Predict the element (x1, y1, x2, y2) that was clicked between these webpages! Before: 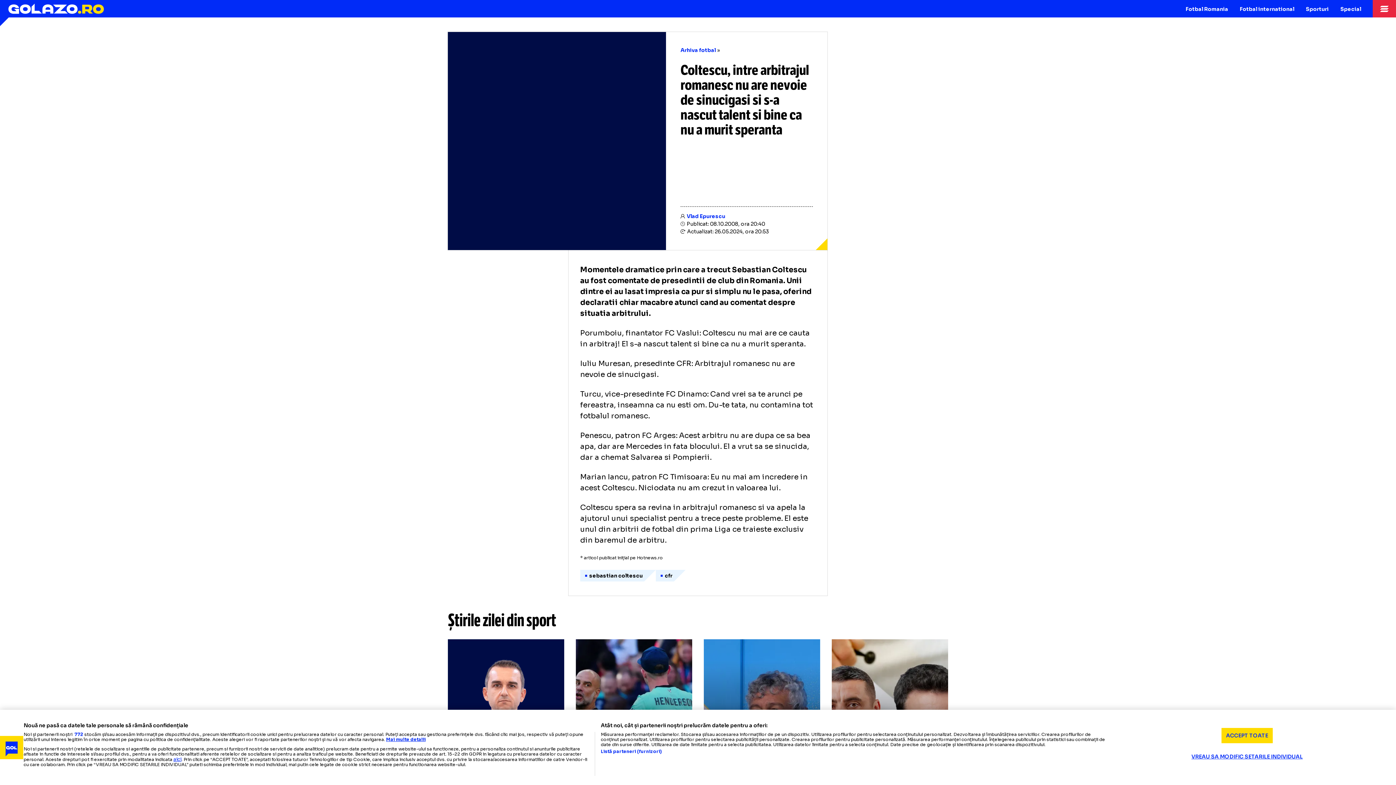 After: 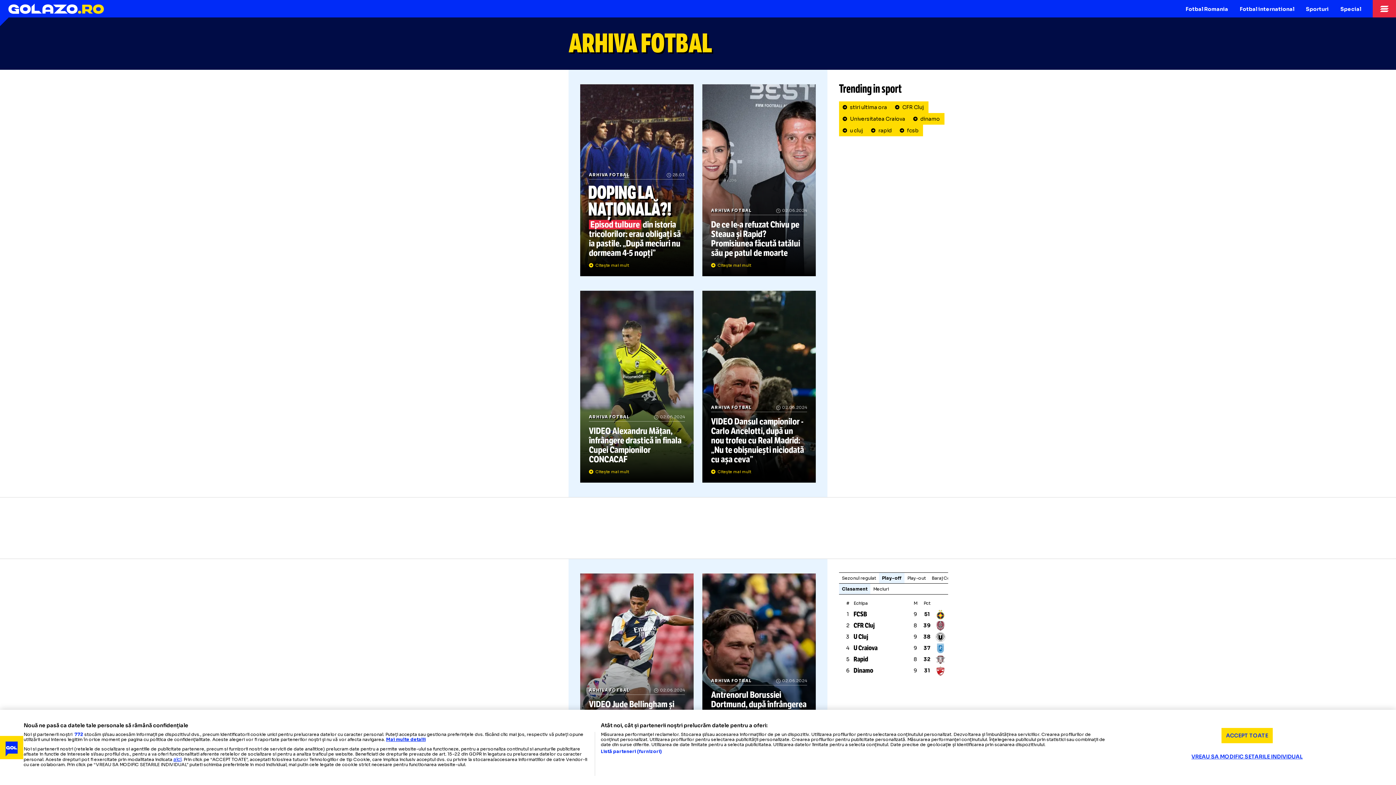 Action: label: Arhiva fotbal bbox: (680, 46, 720, 54)